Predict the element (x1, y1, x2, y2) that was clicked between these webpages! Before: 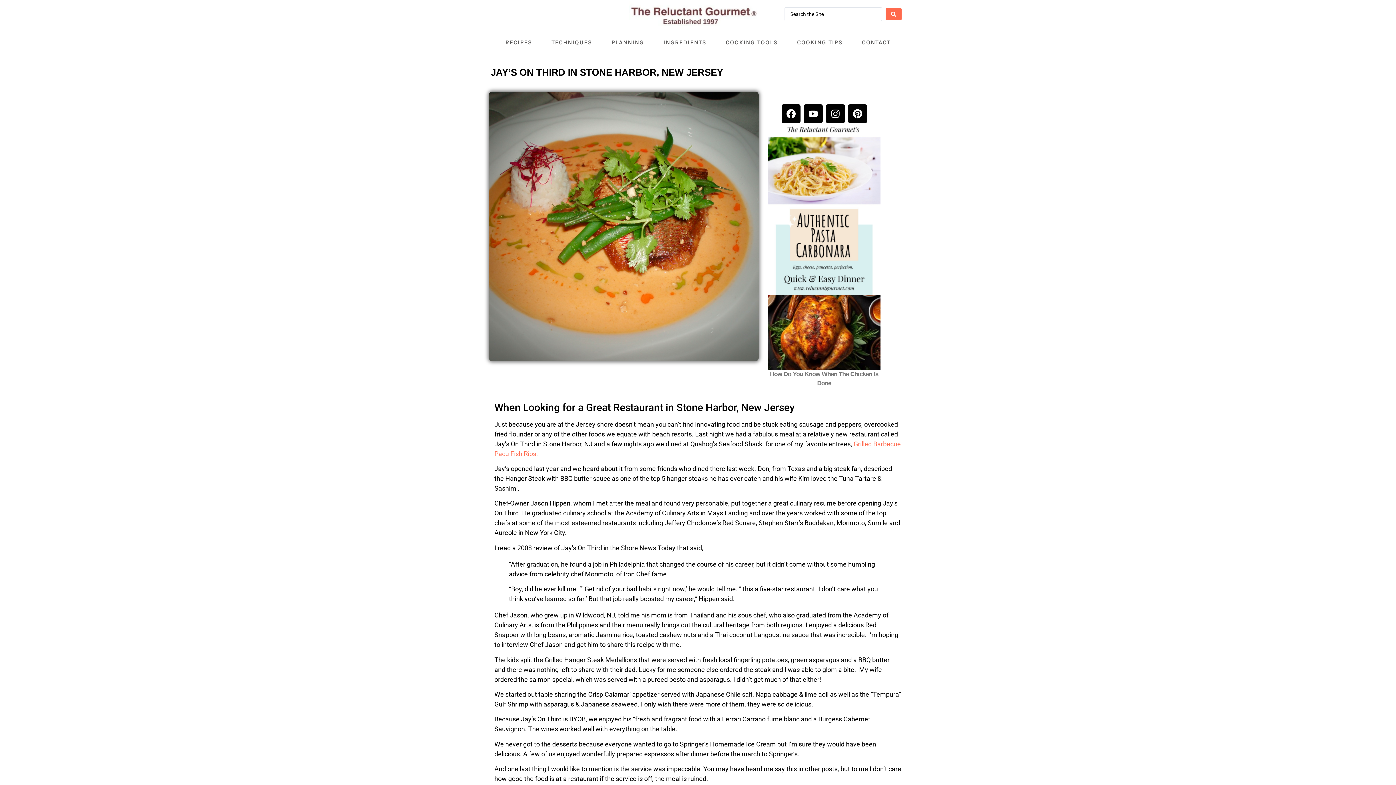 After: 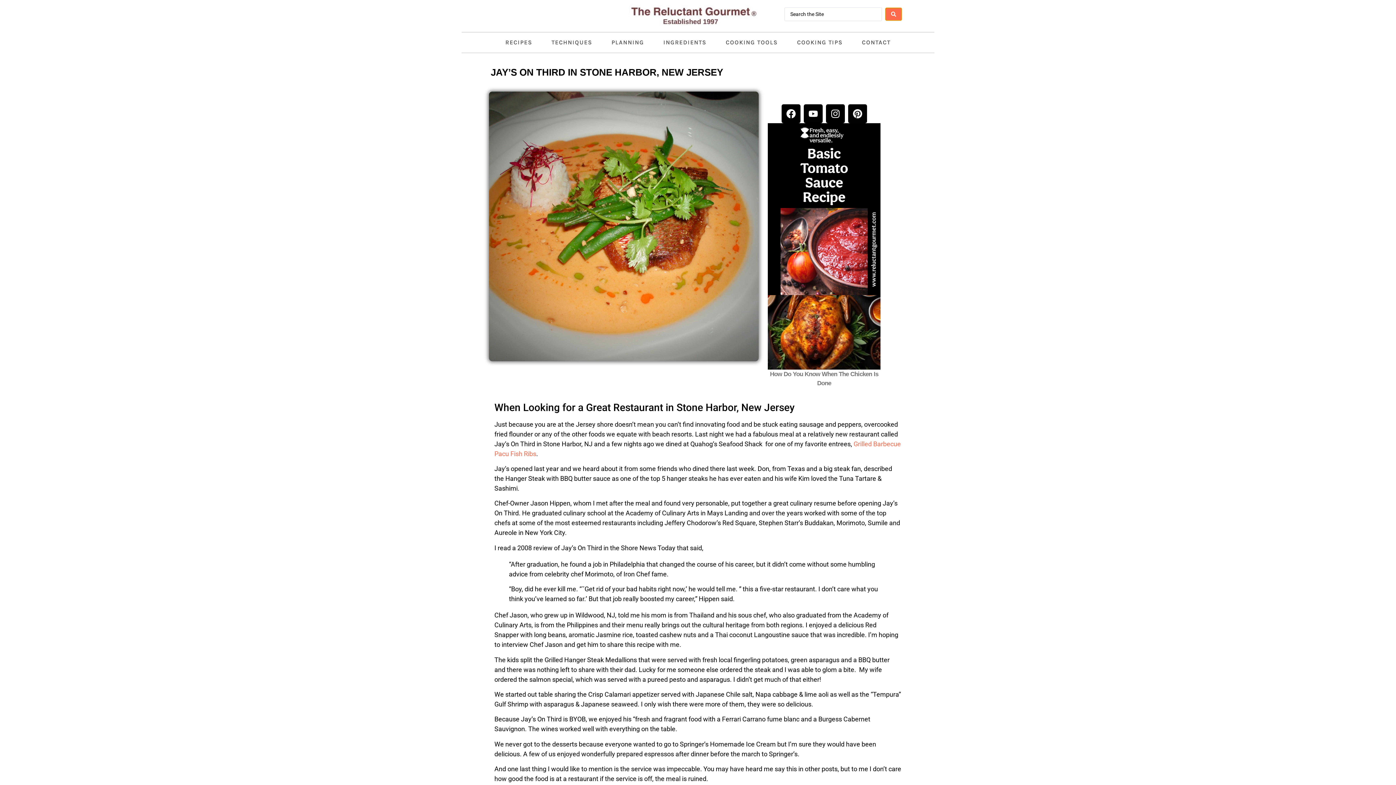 Action: bbox: (885, 8, 901, 20) label: Search submit